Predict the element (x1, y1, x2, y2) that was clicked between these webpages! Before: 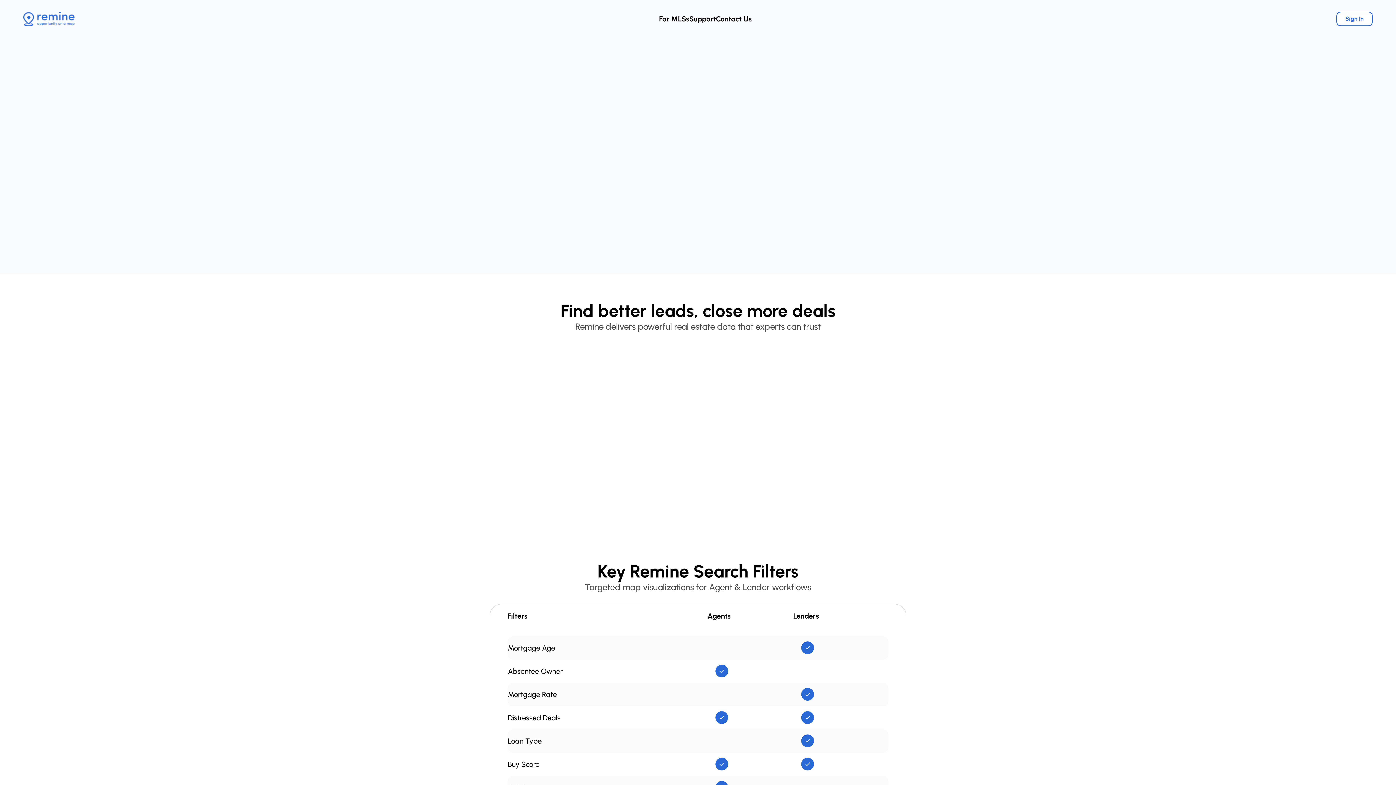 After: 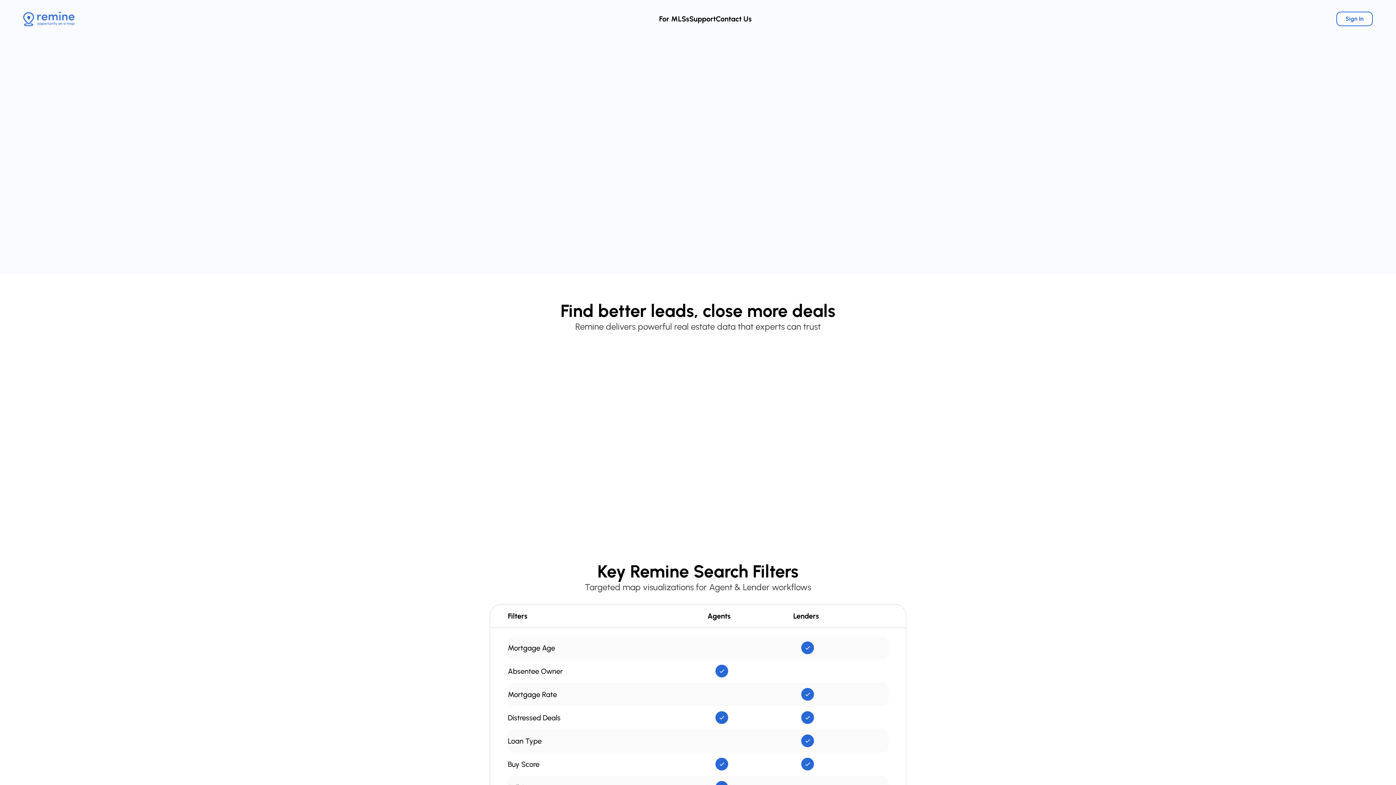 Action: bbox: (23, 11, 74, 26)